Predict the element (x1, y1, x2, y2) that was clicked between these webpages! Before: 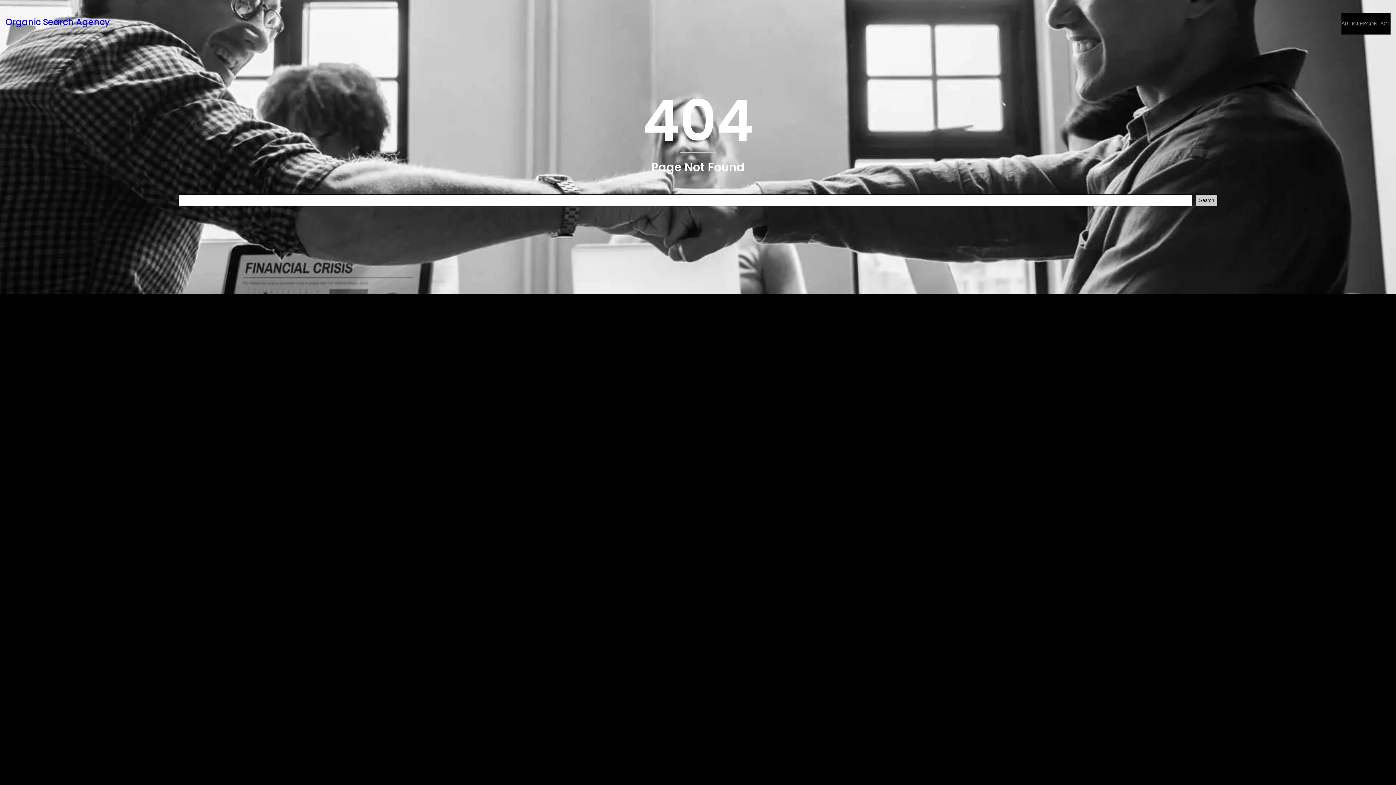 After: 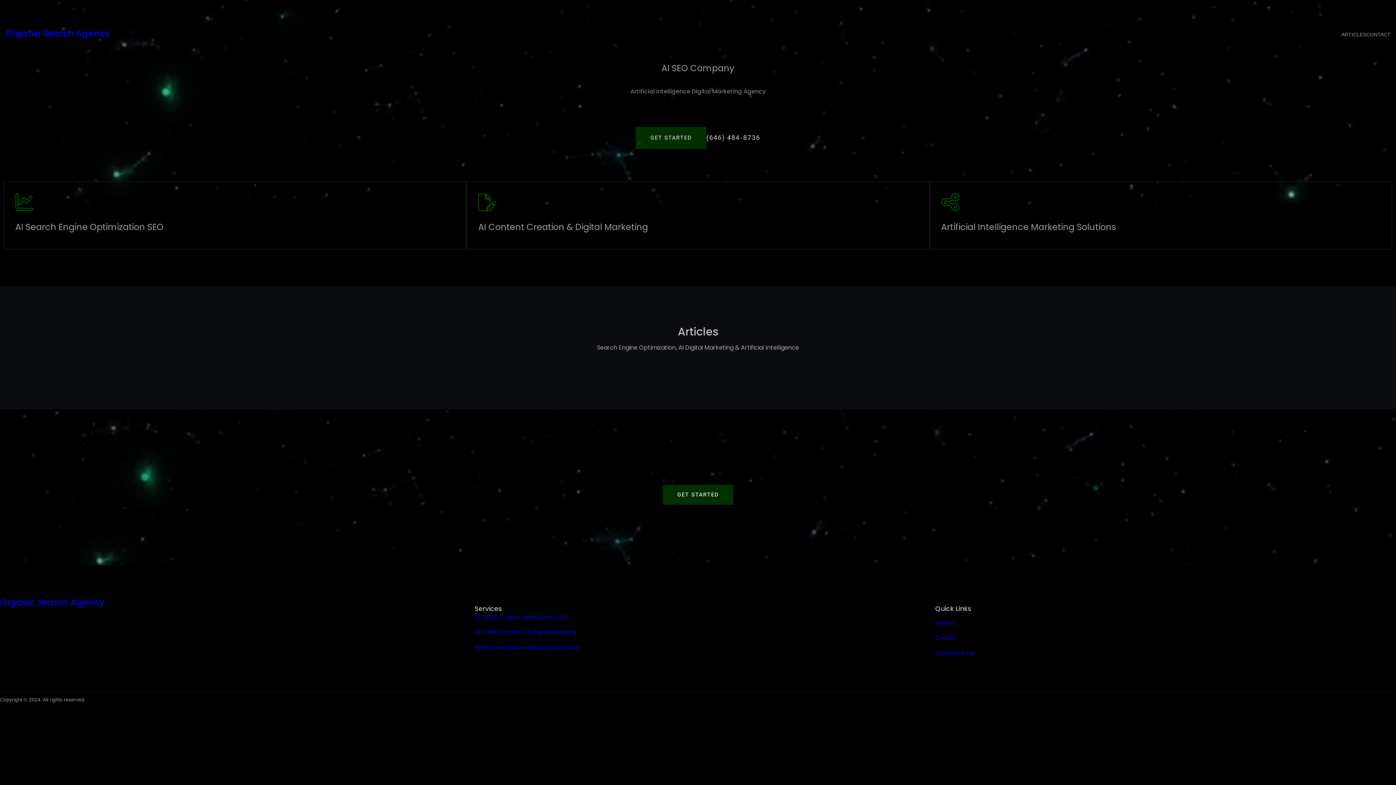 Action: bbox: (5, 16, 109, 28) label: Organic Search Agency